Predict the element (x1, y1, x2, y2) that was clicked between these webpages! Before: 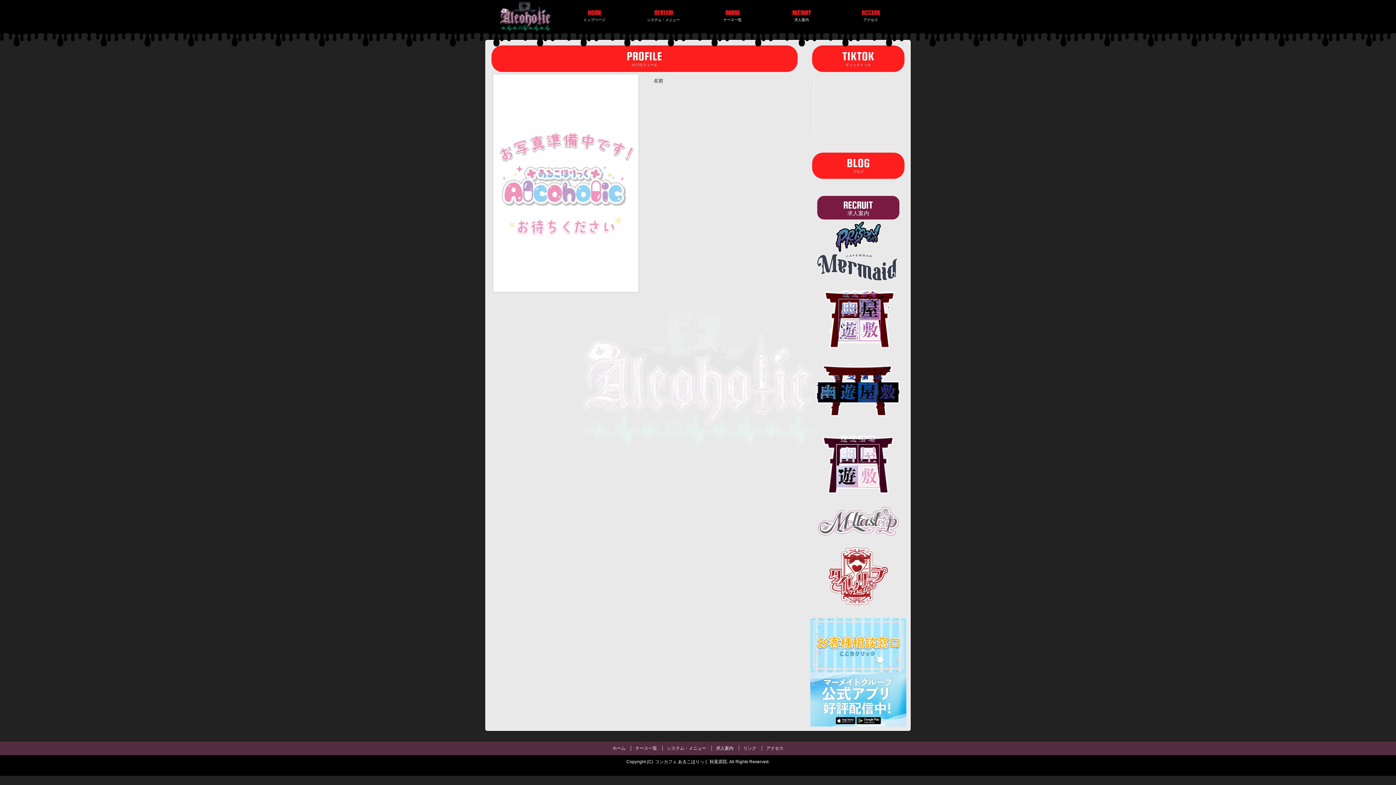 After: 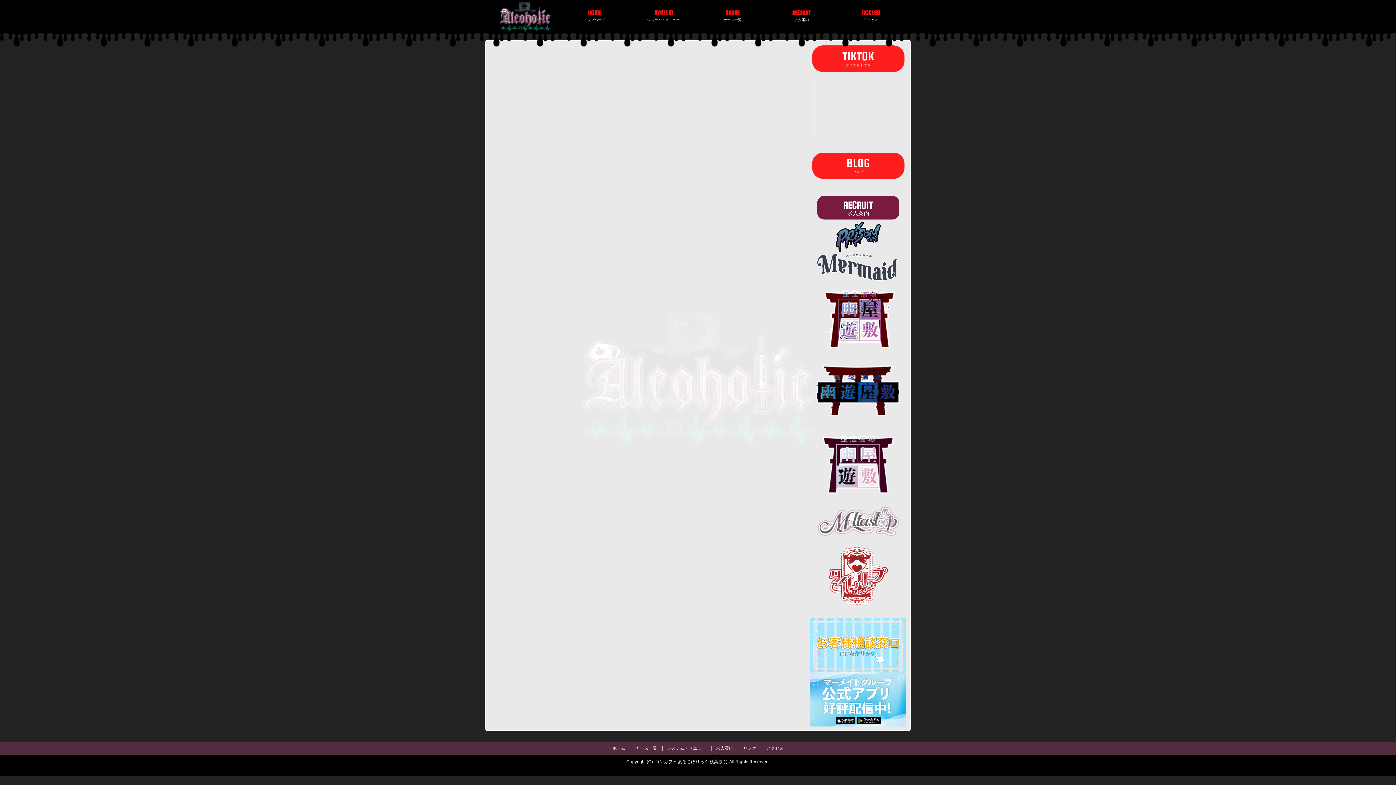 Action: label: リンク bbox: (739, 437, 760, 444)